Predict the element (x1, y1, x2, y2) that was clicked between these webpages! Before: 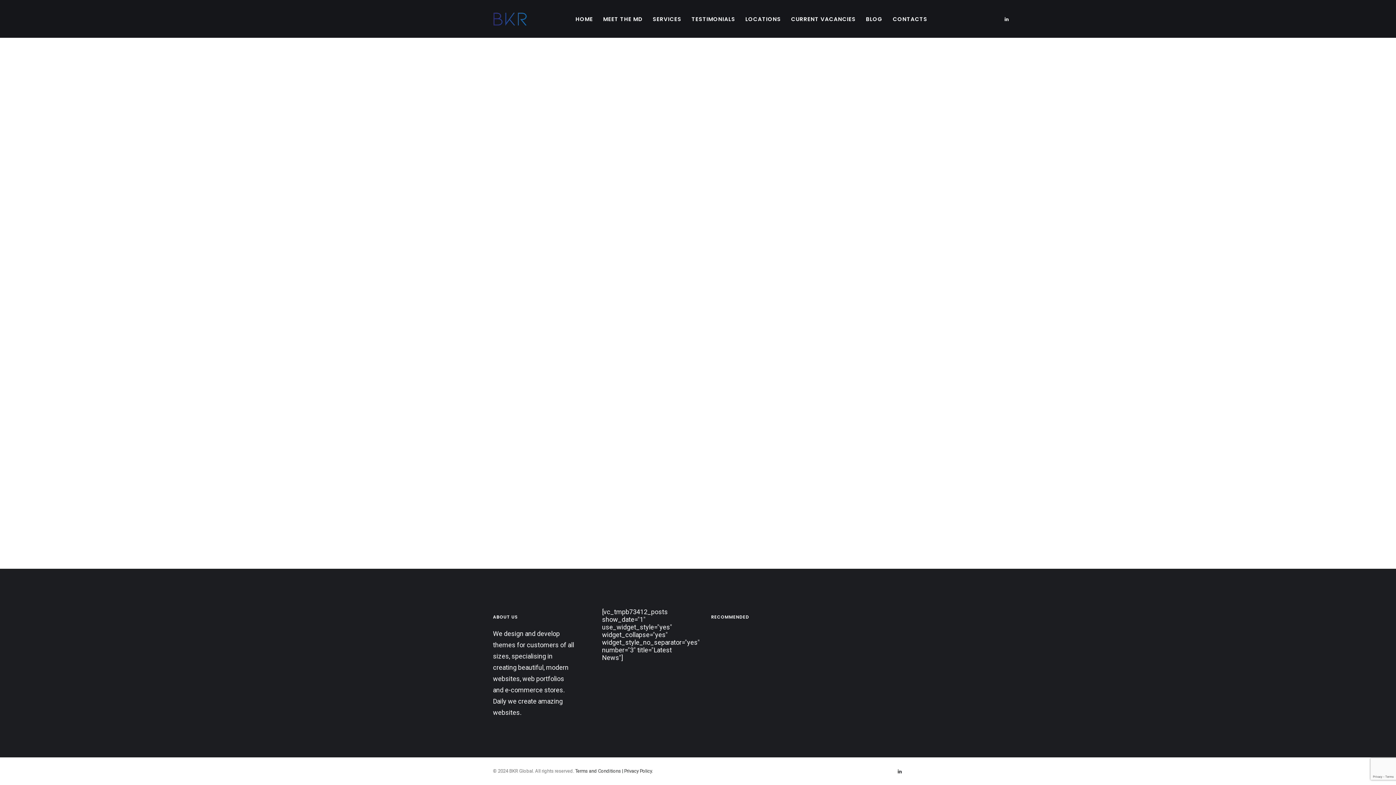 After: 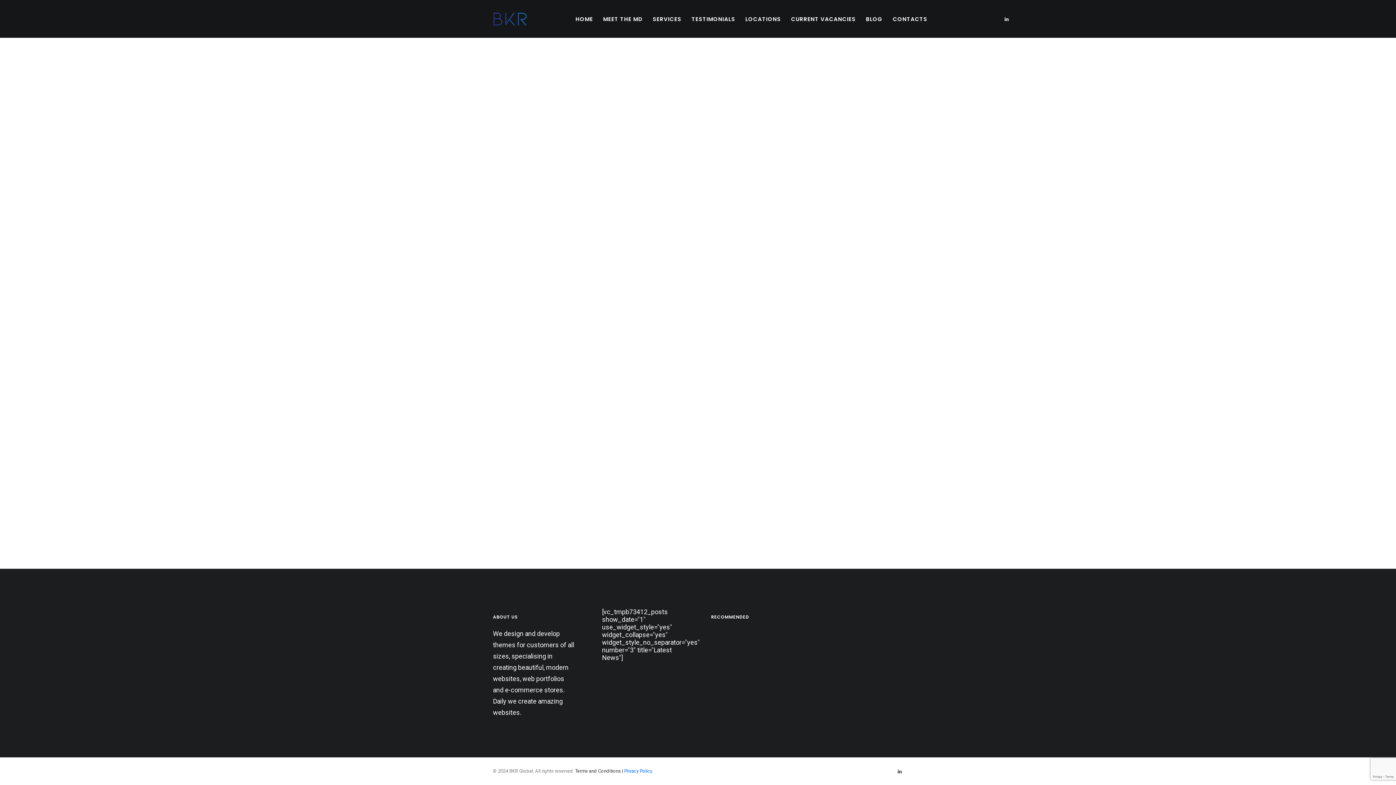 Action: bbox: (624, 768, 653, 774) label: Privacy Policy.